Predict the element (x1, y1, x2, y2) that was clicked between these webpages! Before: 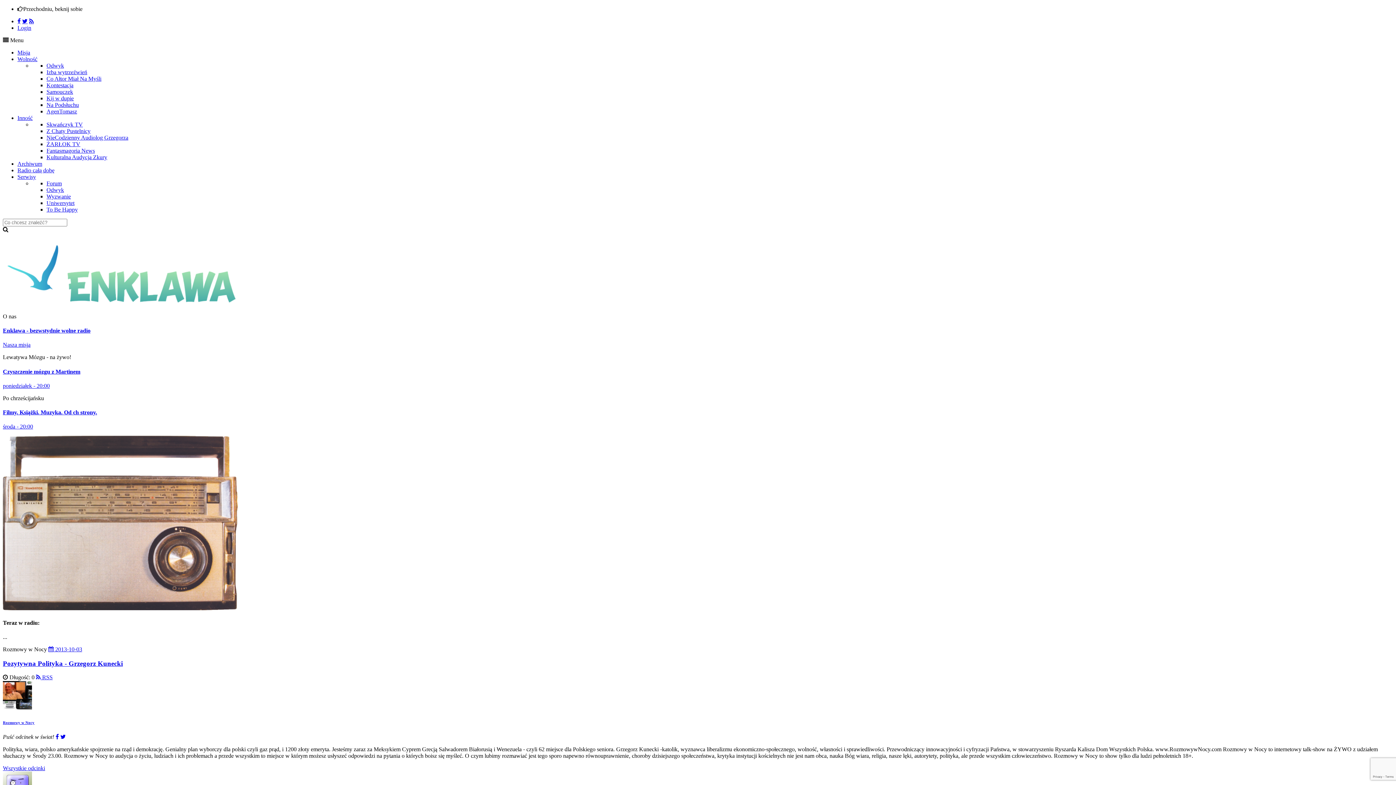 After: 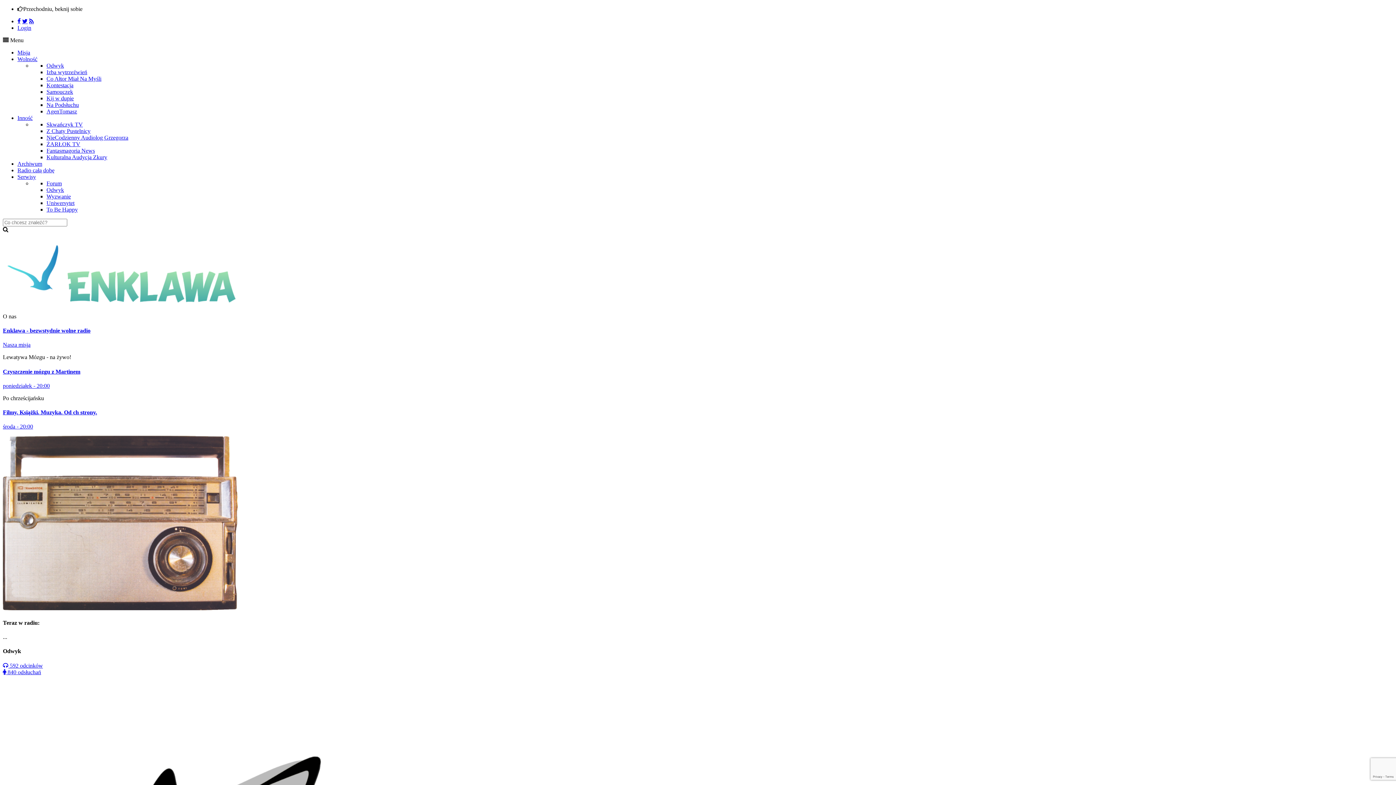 Action: bbox: (46, 62, 64, 68) label: Odwyk